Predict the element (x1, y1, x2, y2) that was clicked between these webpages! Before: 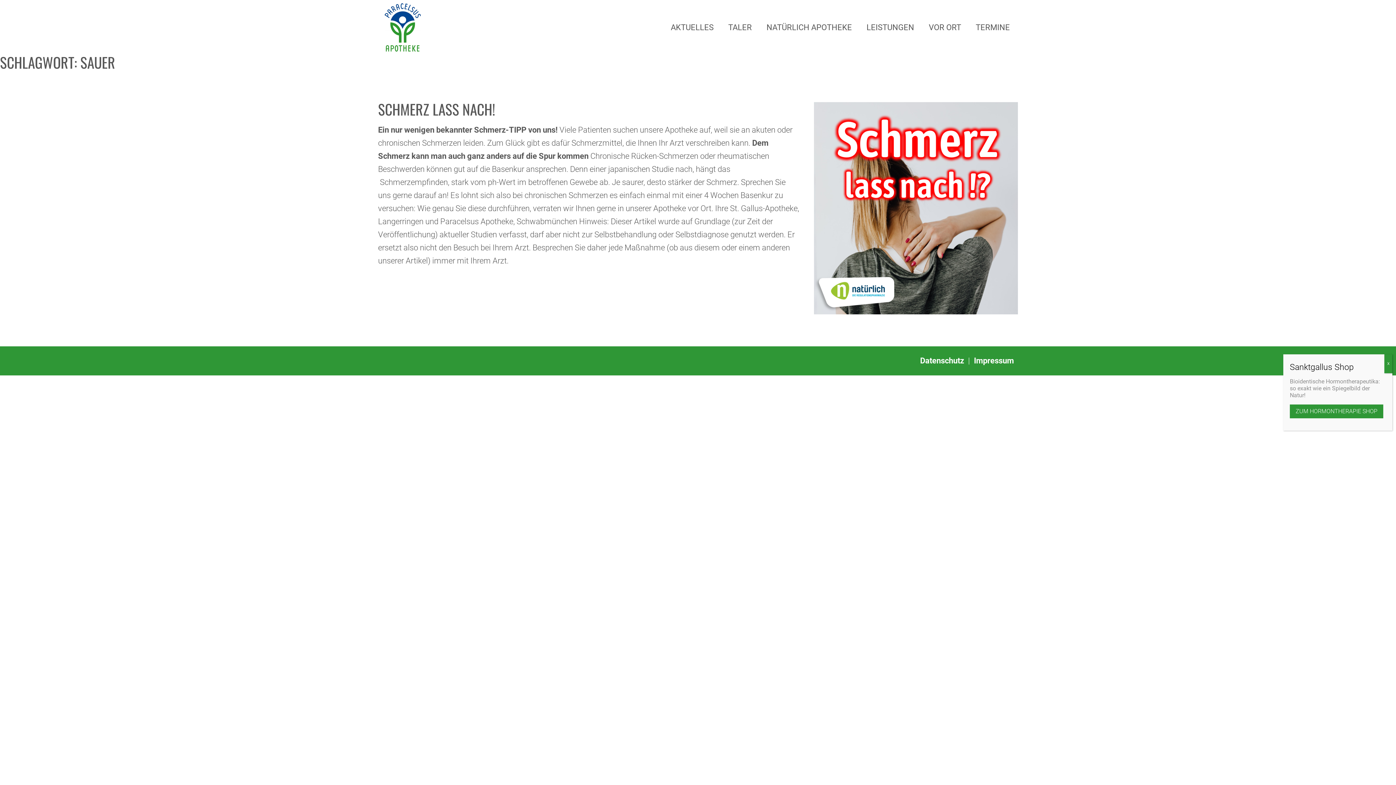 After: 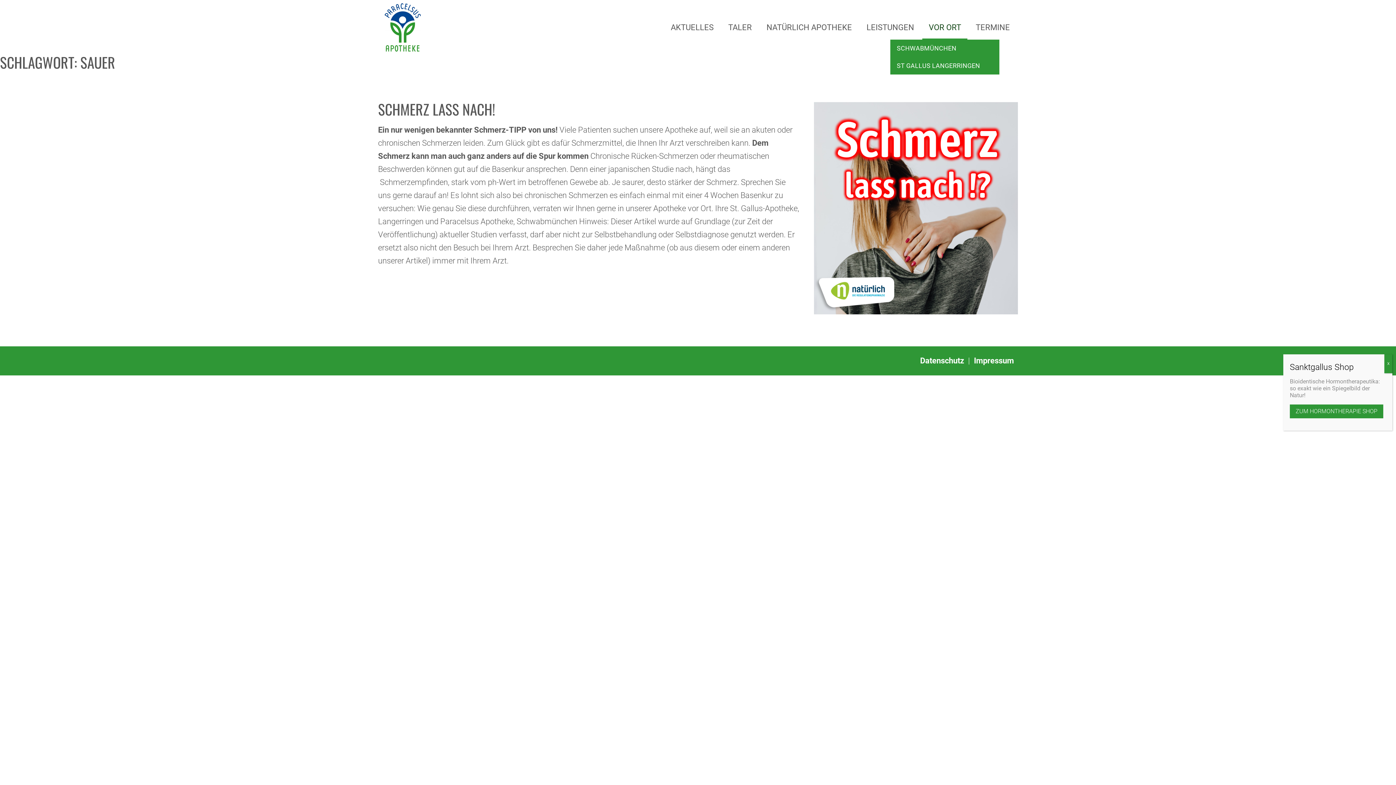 Action: label: VOR ORT bbox: (922, 14, 967, 39)